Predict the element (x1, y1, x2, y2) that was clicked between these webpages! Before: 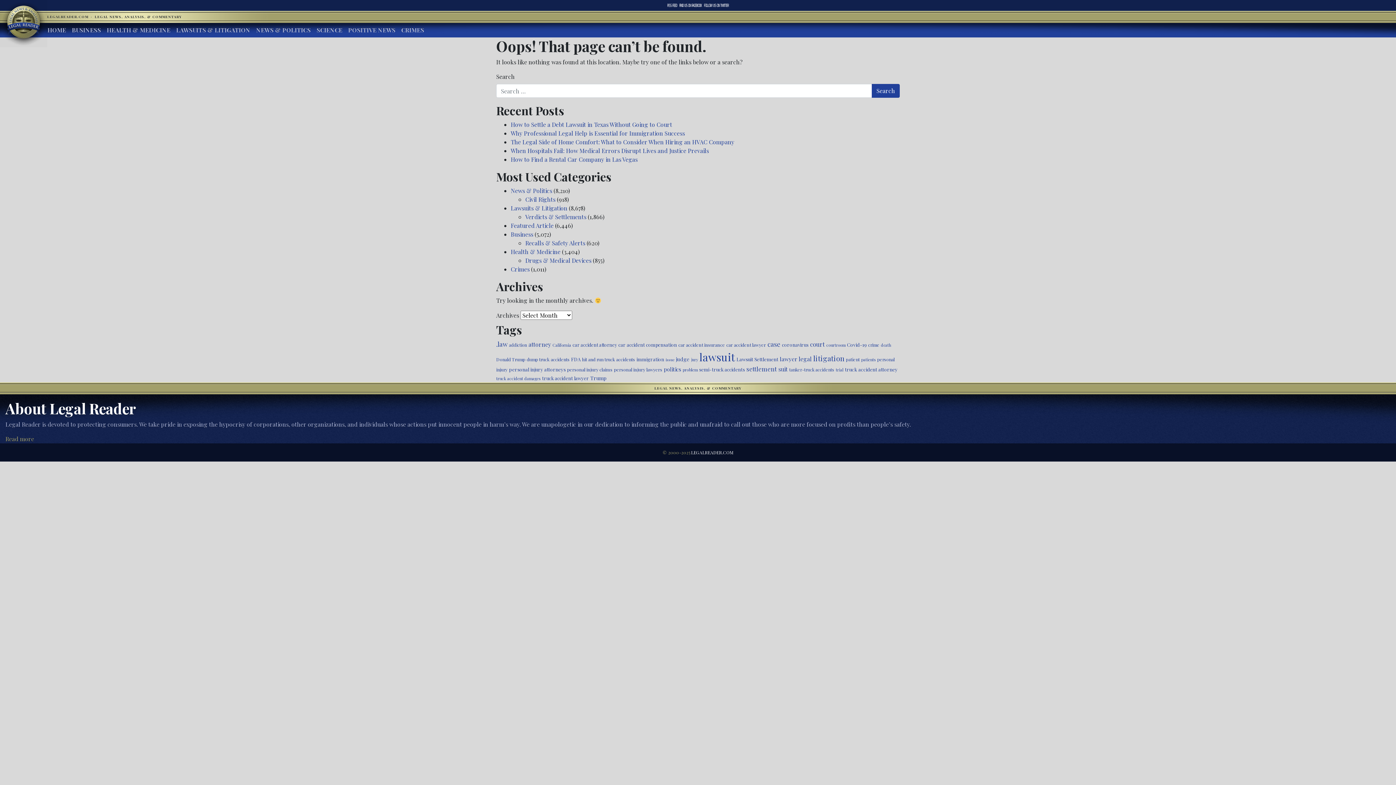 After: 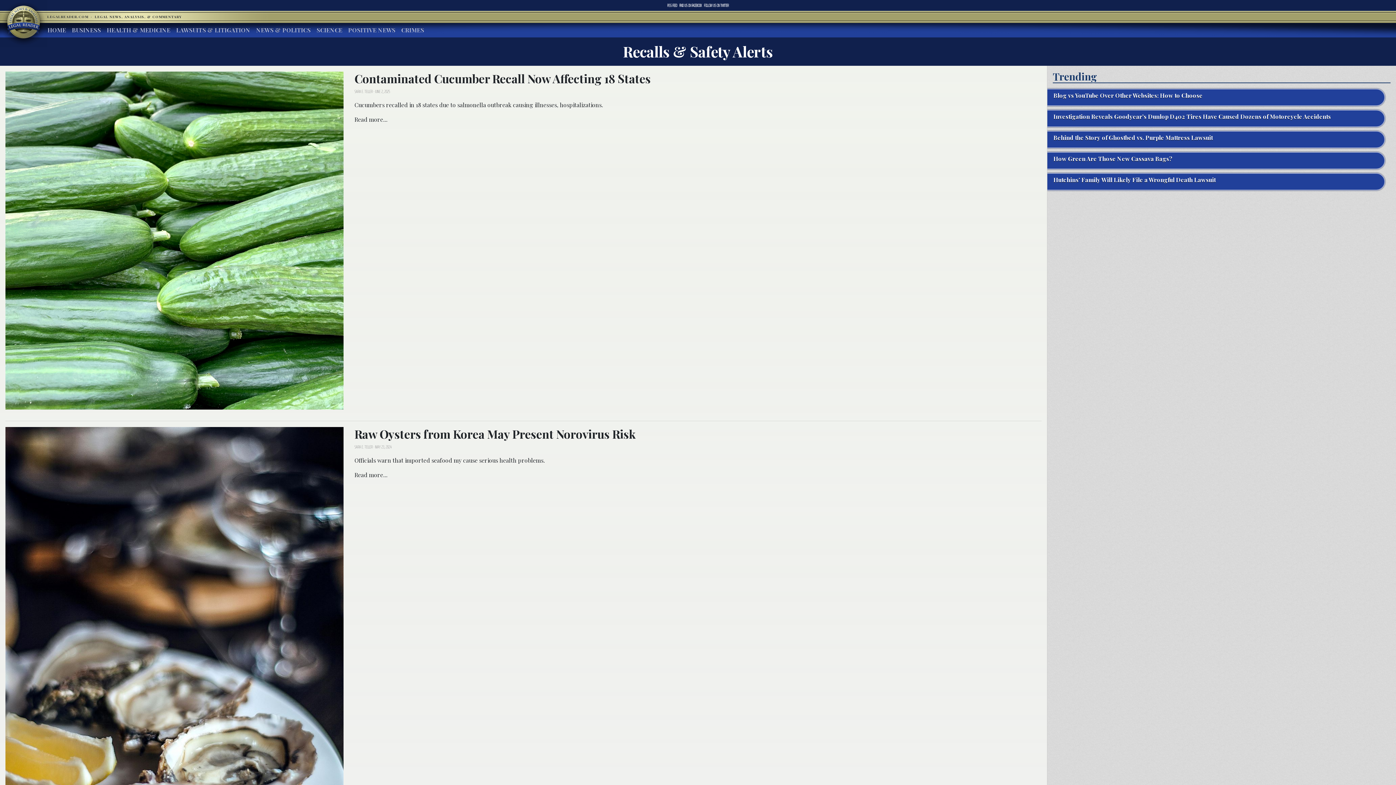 Action: label: Recalls & Safety Alerts bbox: (525, 239, 585, 246)